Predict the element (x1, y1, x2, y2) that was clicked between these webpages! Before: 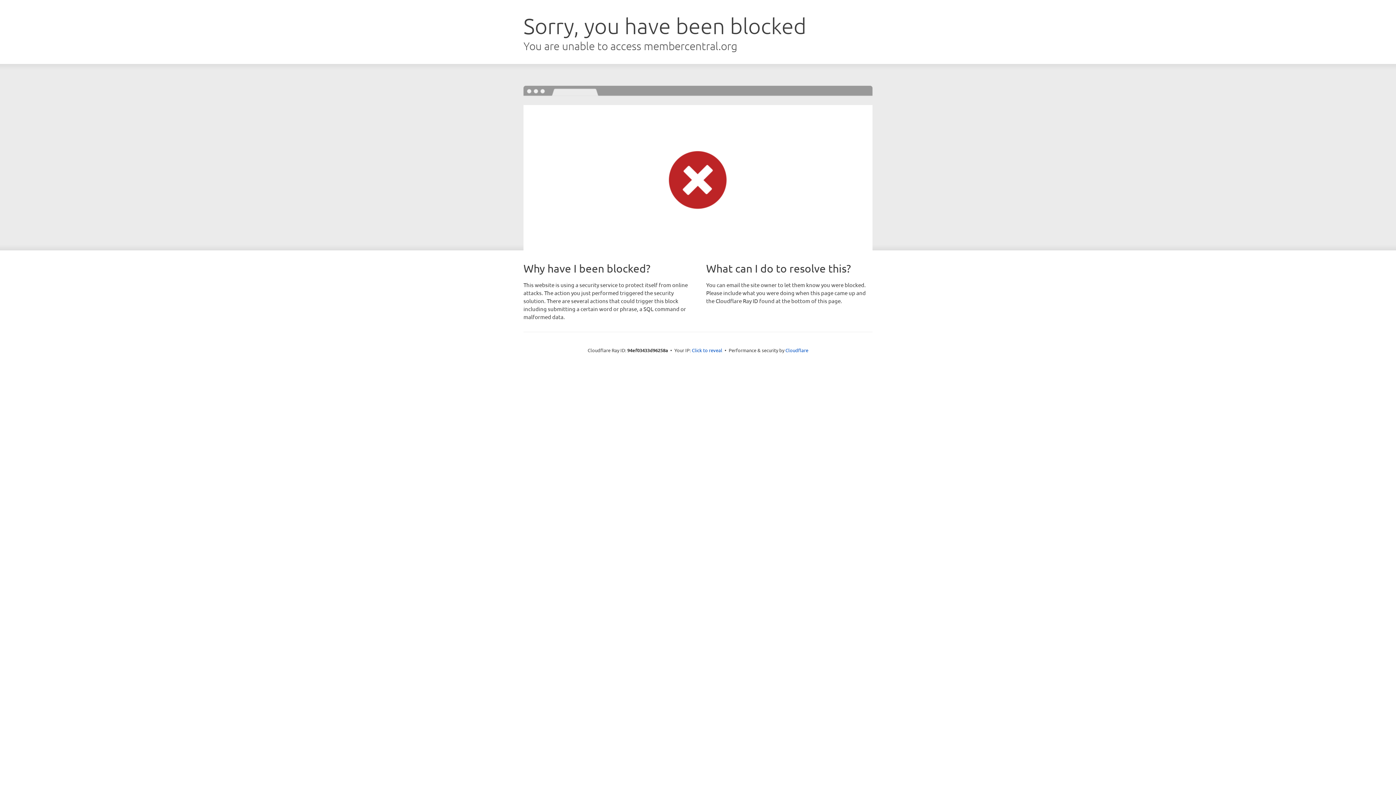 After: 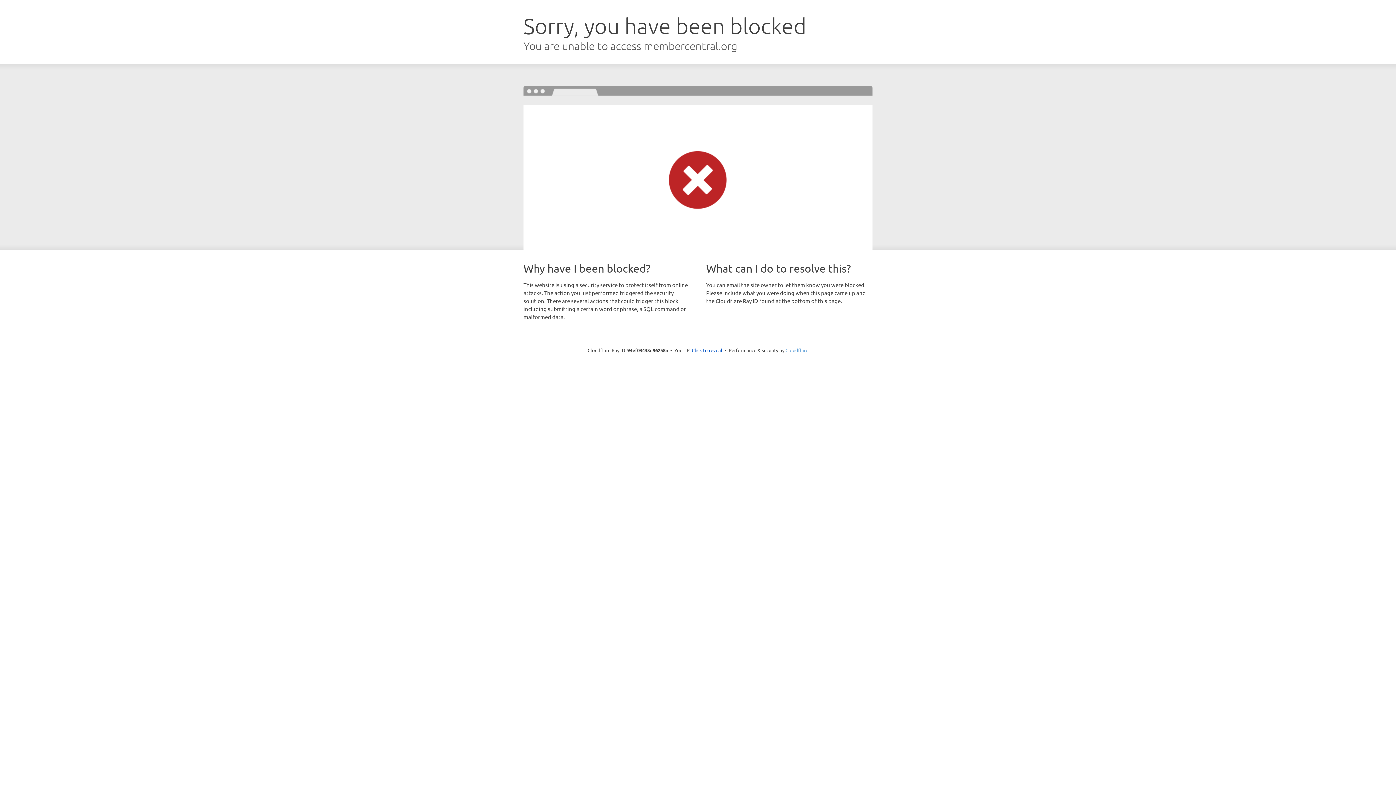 Action: bbox: (785, 347, 808, 353) label: Cloudflare